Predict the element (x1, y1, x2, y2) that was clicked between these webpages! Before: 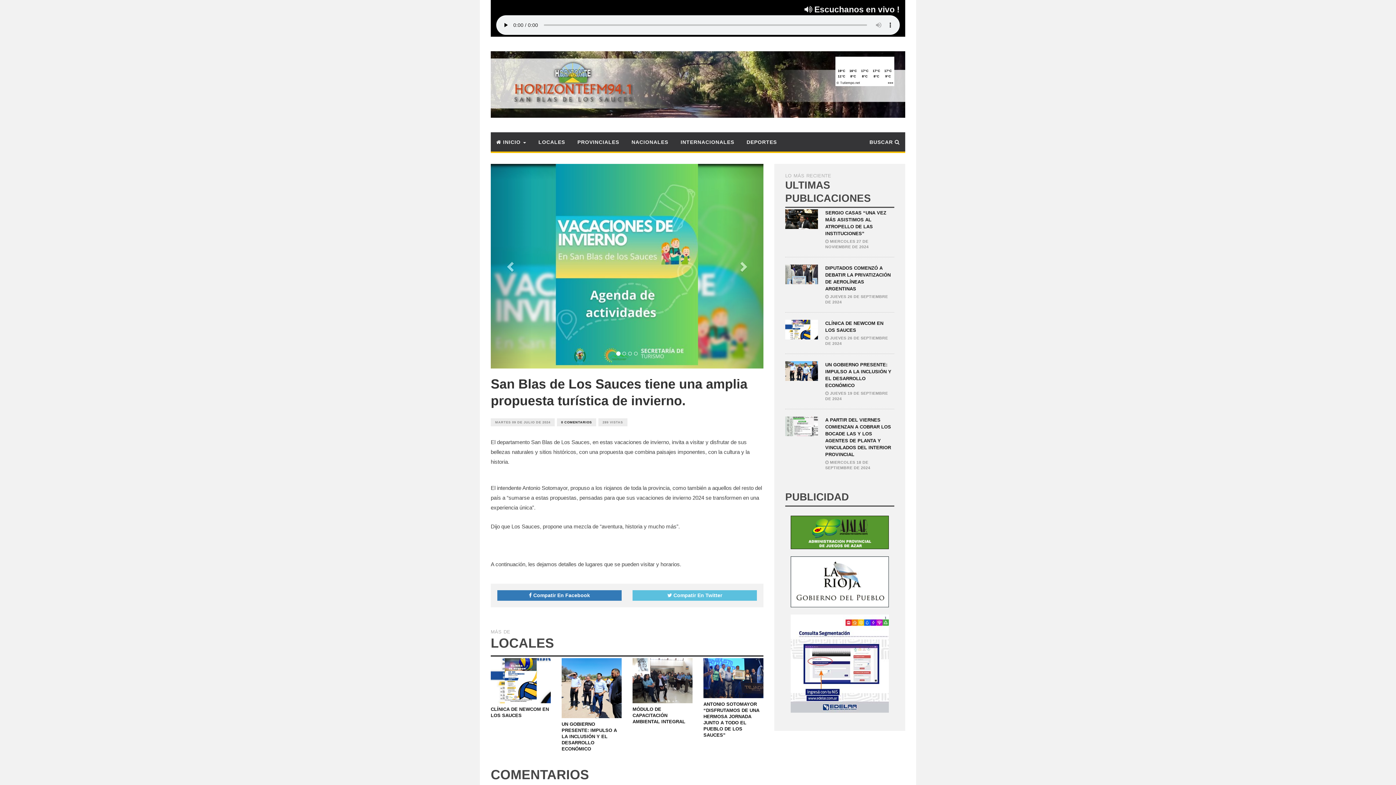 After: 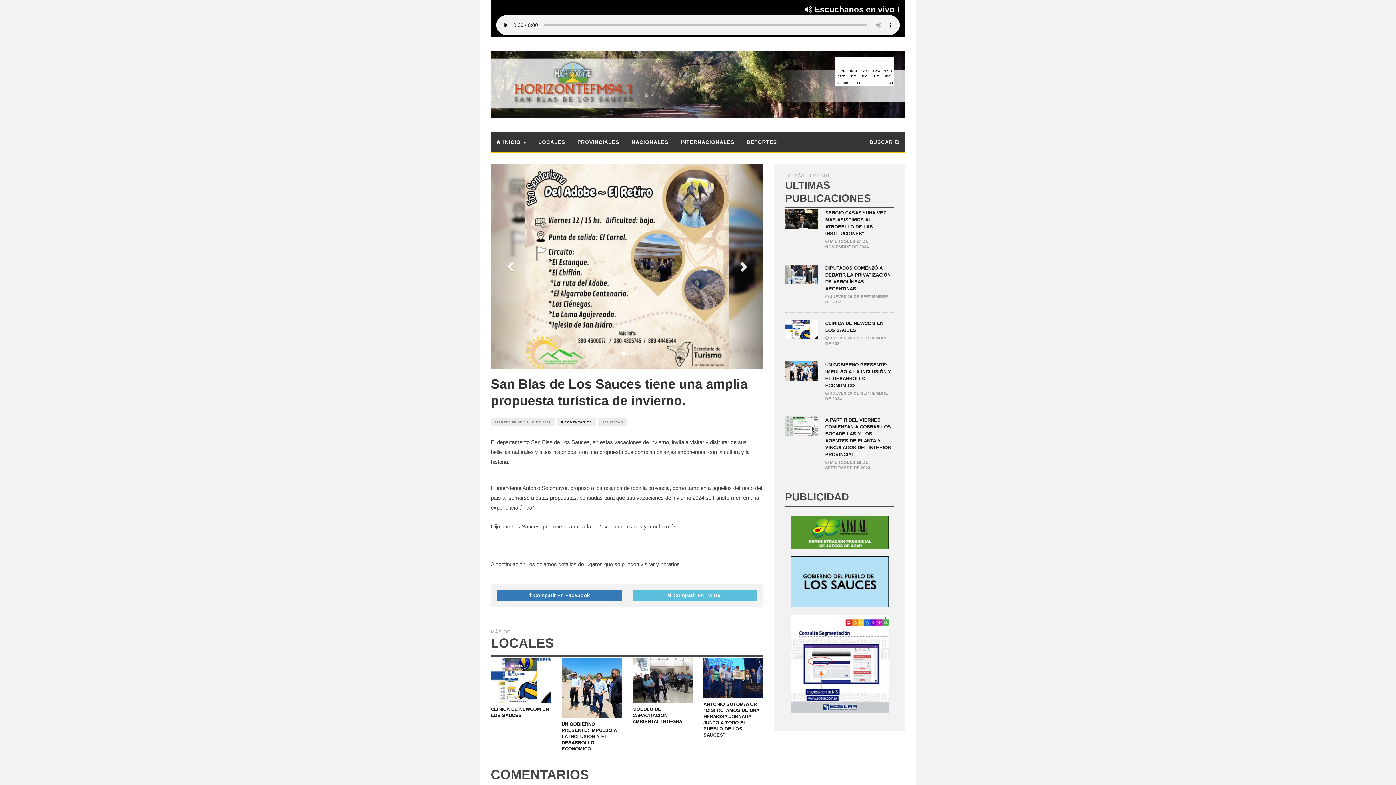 Action: bbox: (722, 164, 763, 368) label: Next